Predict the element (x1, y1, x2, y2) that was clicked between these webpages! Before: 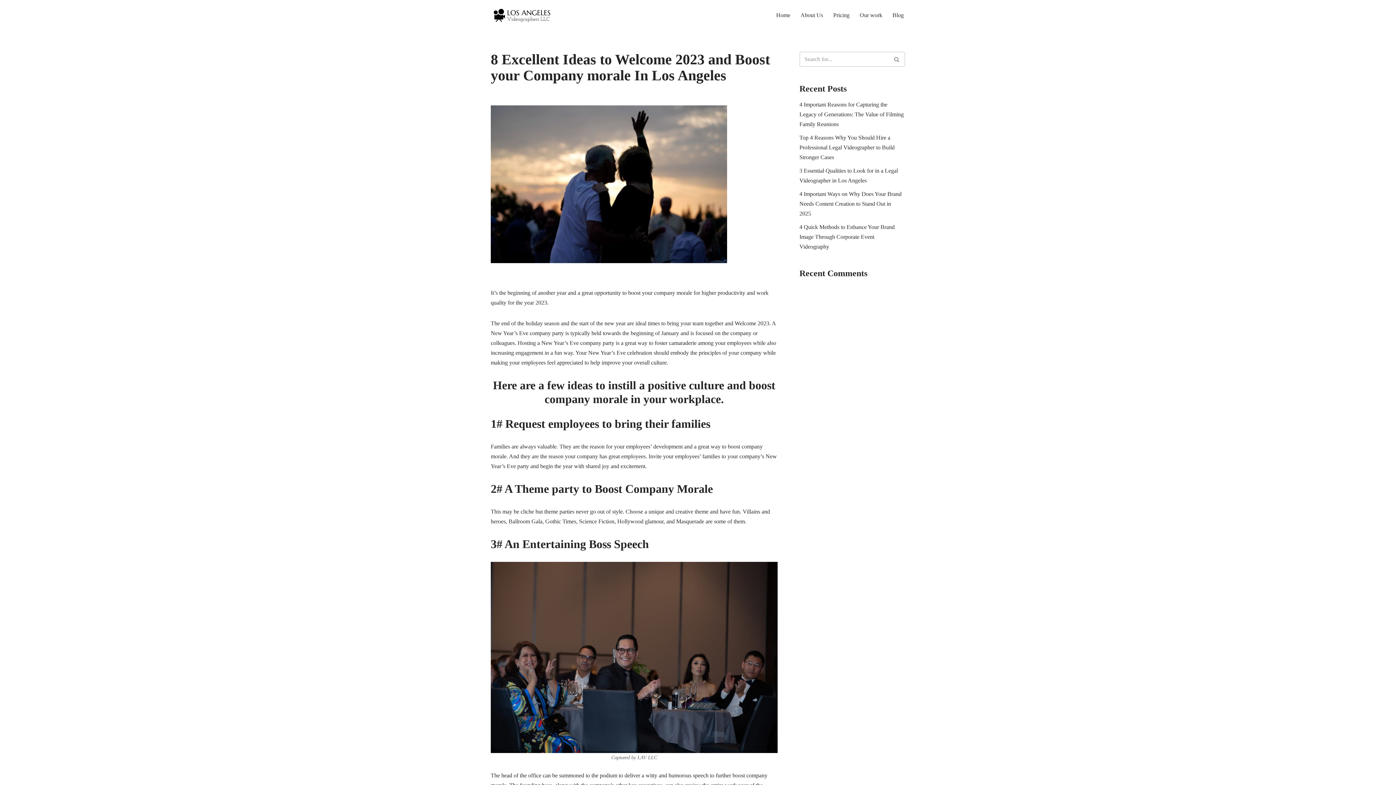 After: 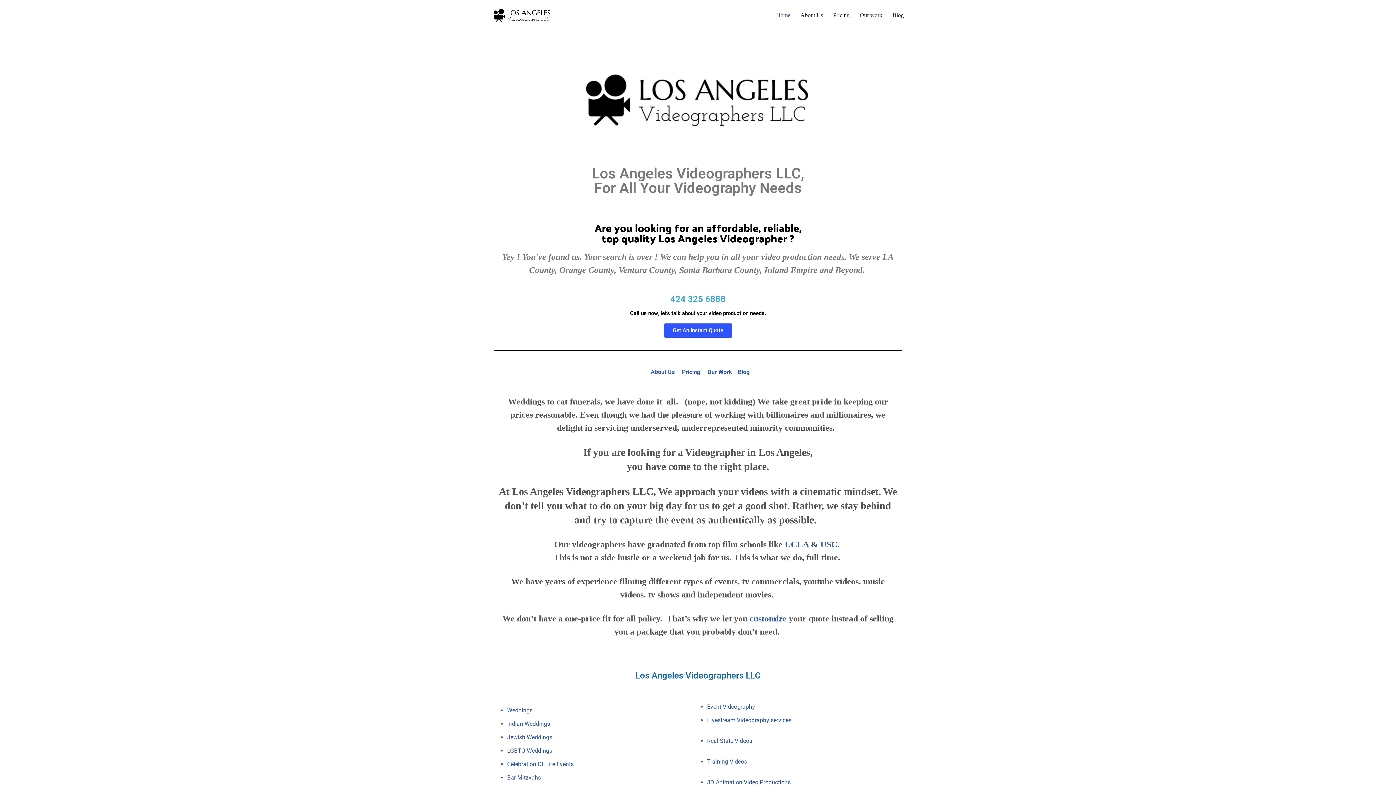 Action: bbox: (490, 6, 553, 23) label: Los Angeles Videographers LLC - Videographers - Live Stream - Photography Los Angeles Videographers Photographers & Livestream